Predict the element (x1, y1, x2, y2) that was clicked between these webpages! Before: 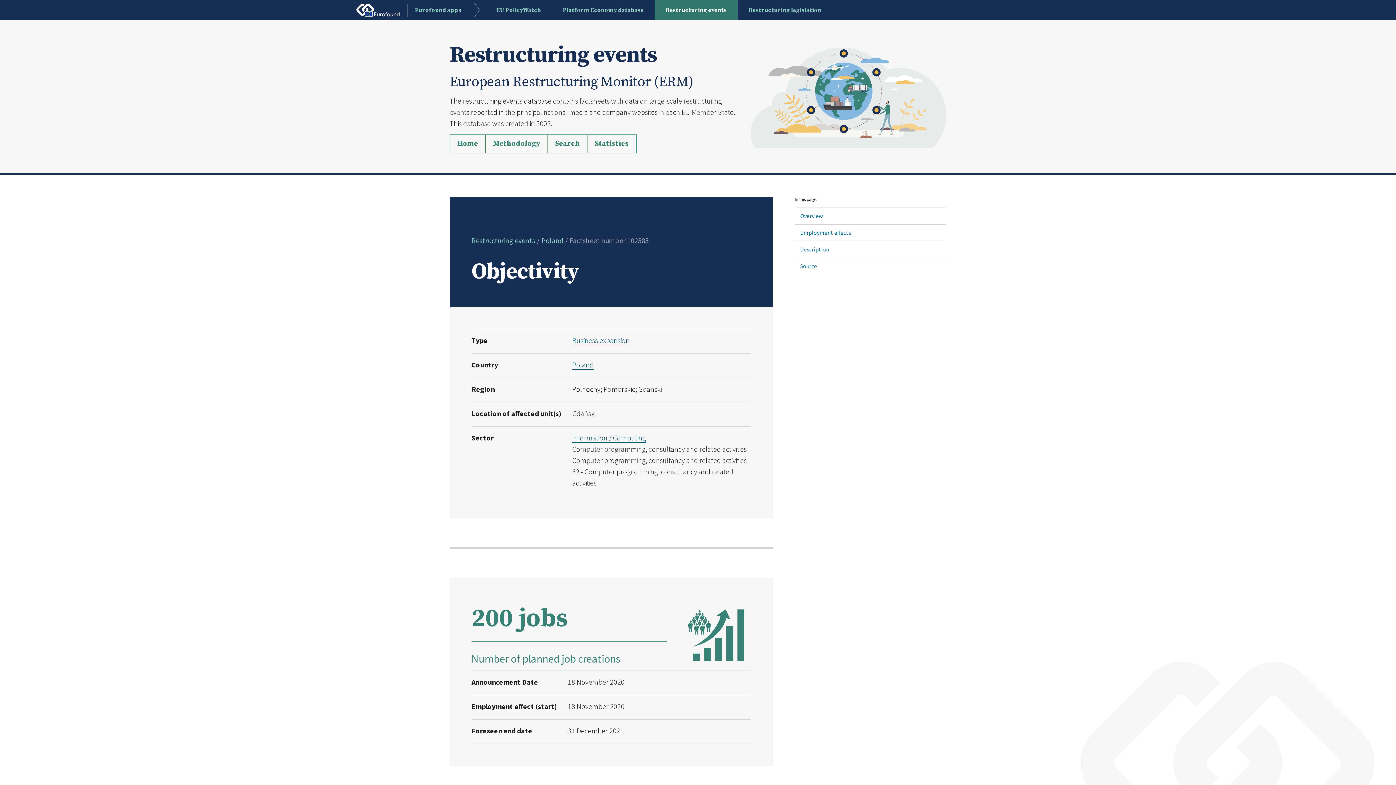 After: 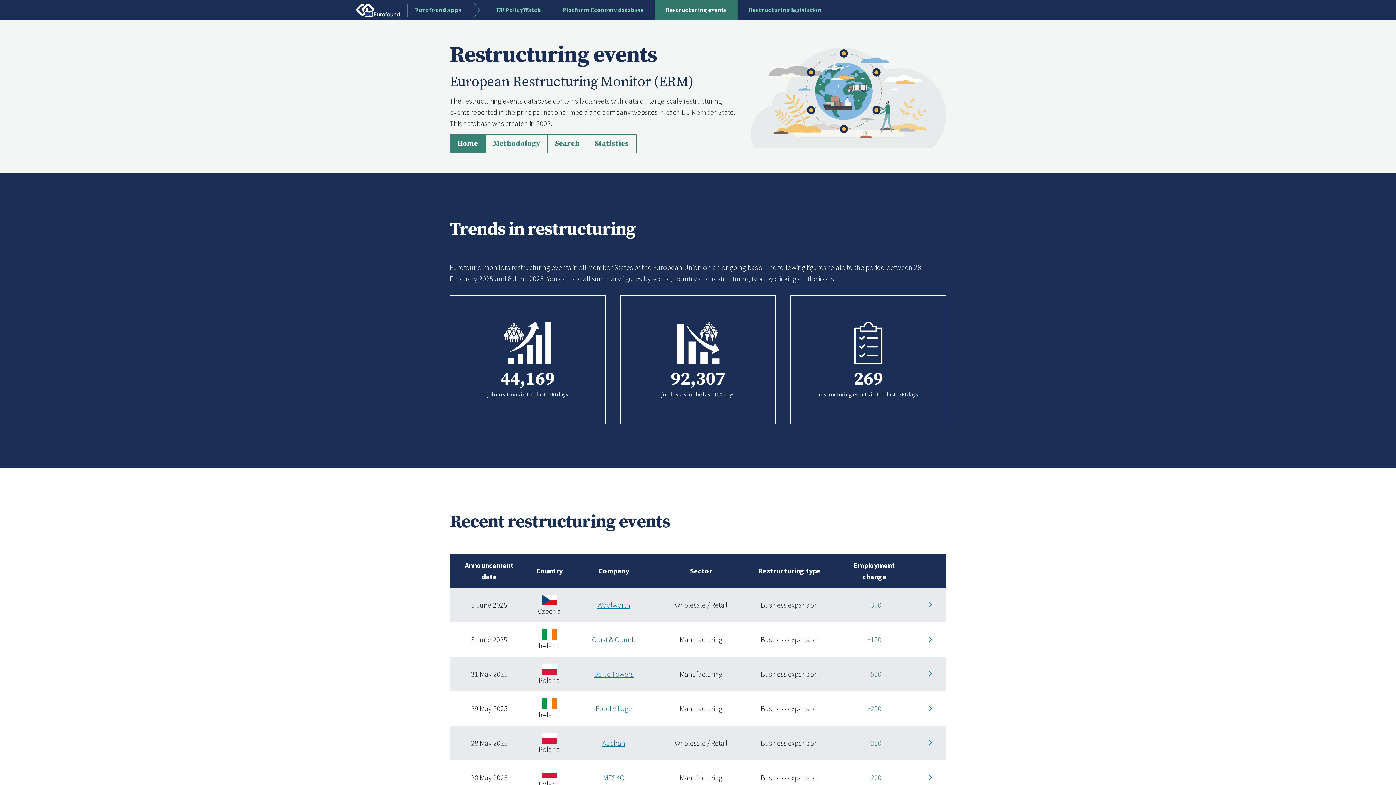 Action: bbox: (750, 93, 946, 100)